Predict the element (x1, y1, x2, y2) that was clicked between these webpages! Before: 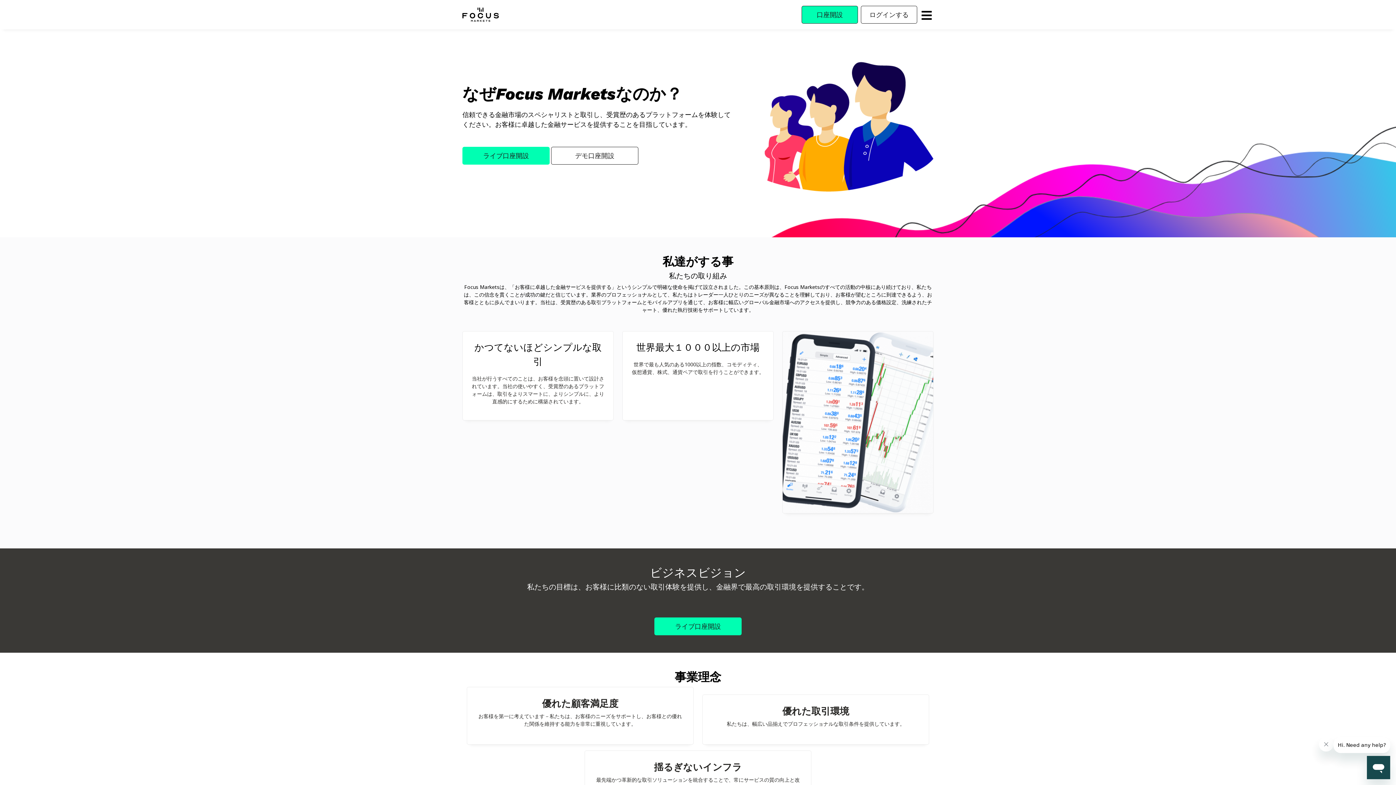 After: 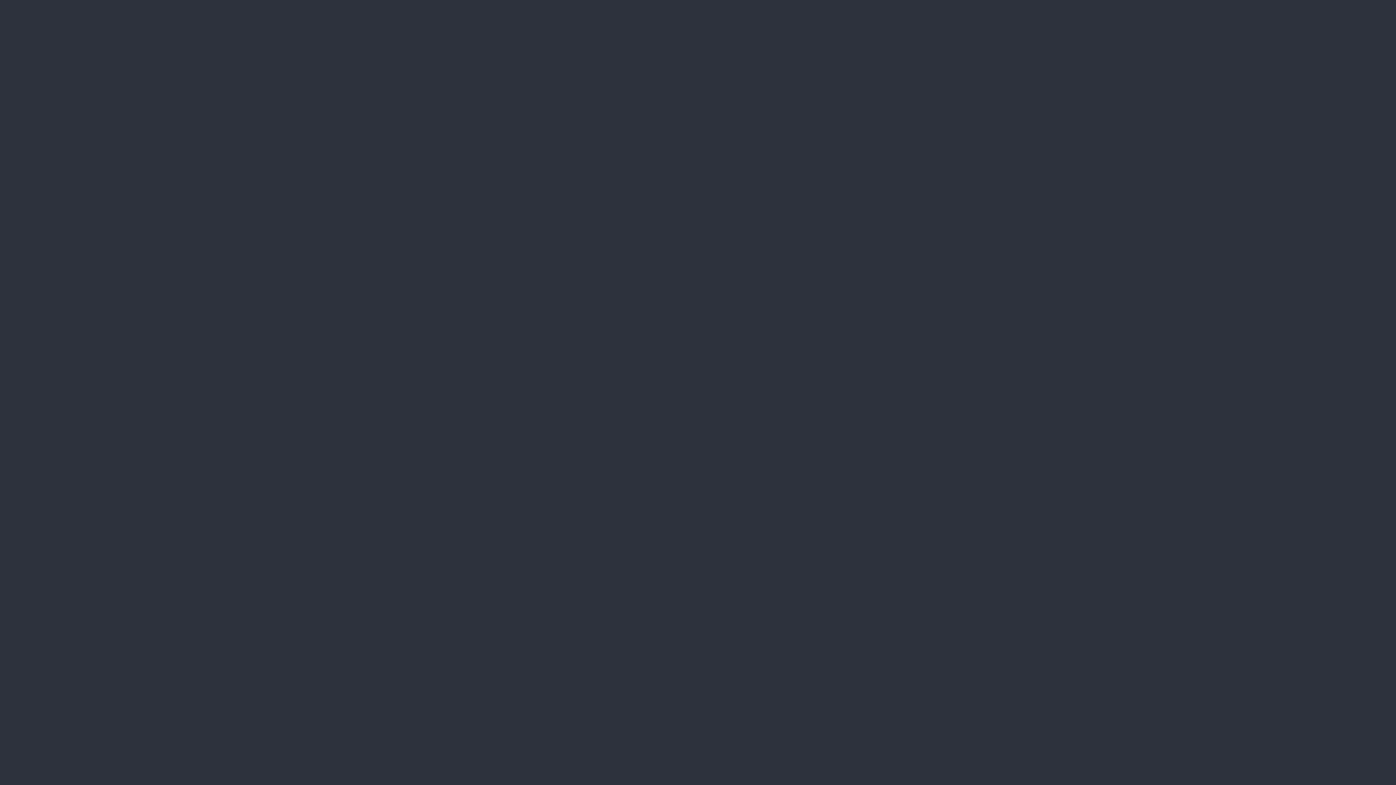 Action: label: ライブ口座開設 bbox: (654, 617, 741, 635)